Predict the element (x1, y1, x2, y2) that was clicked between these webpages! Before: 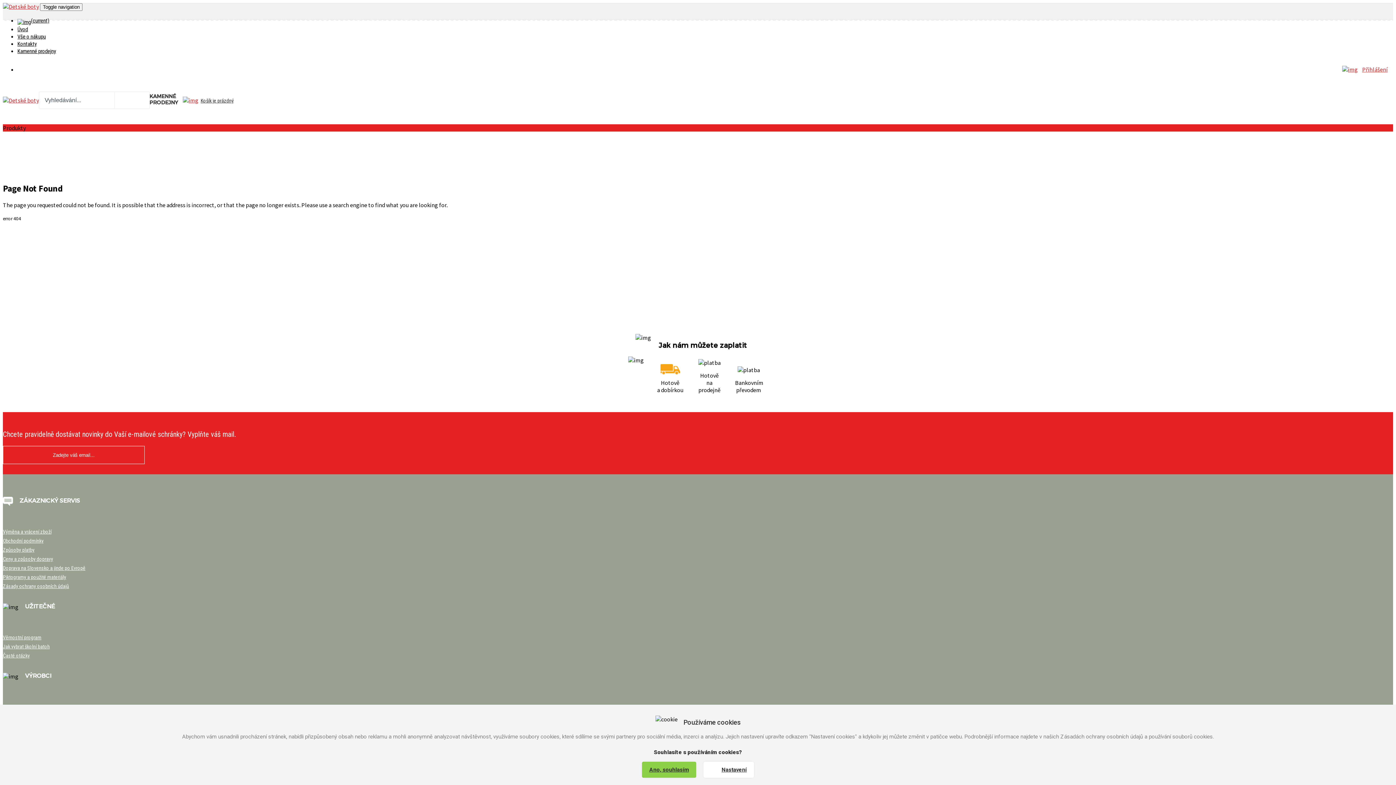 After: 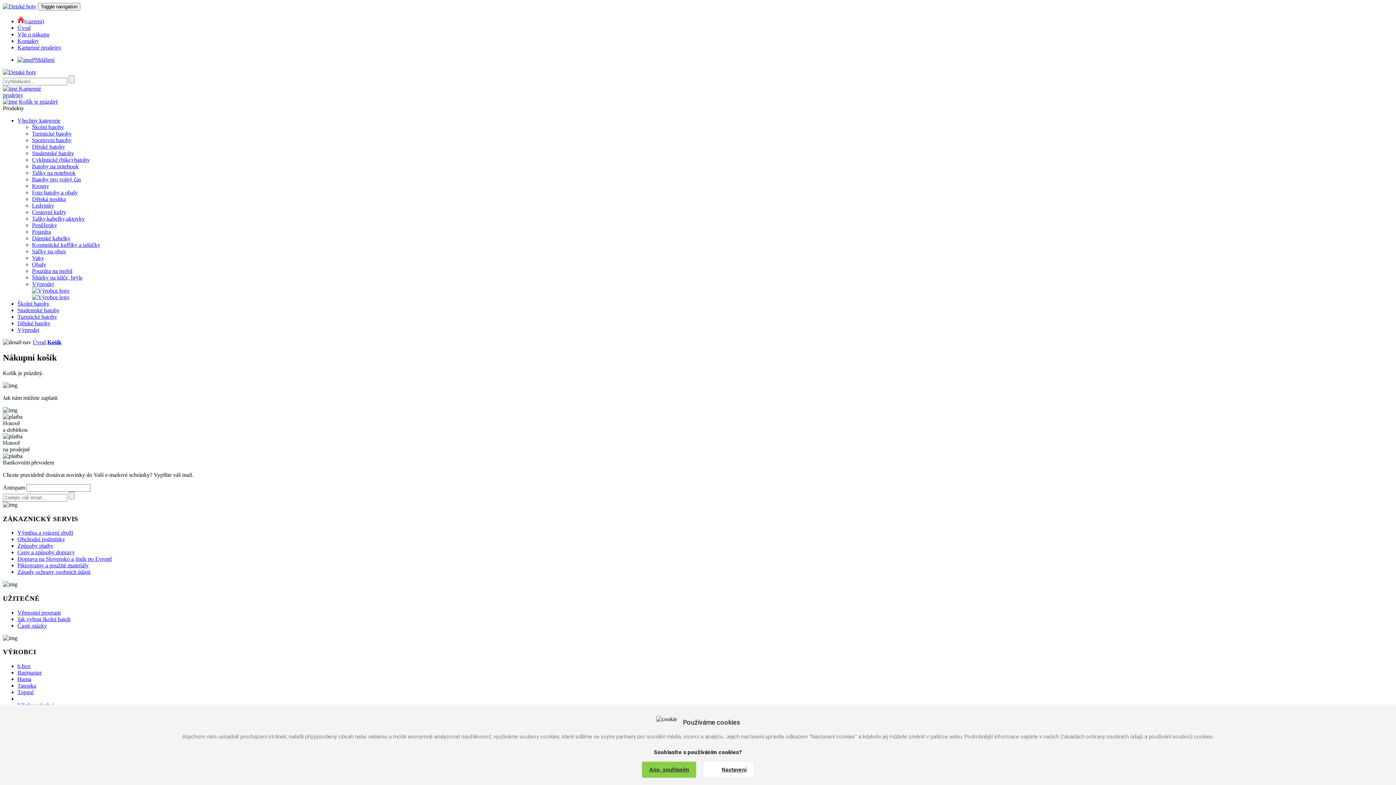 Action: bbox: (199, 97, 233, 103) label: Košík je prázdný